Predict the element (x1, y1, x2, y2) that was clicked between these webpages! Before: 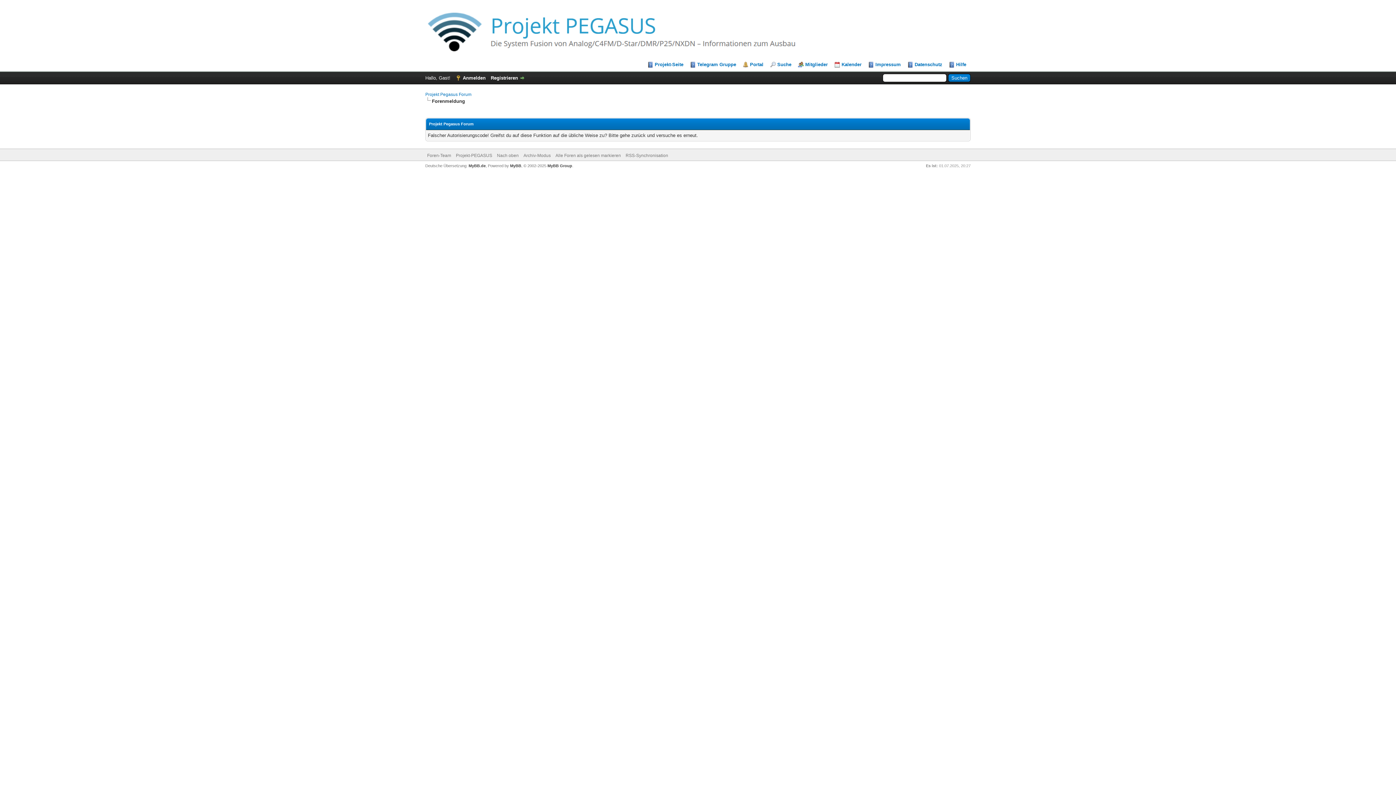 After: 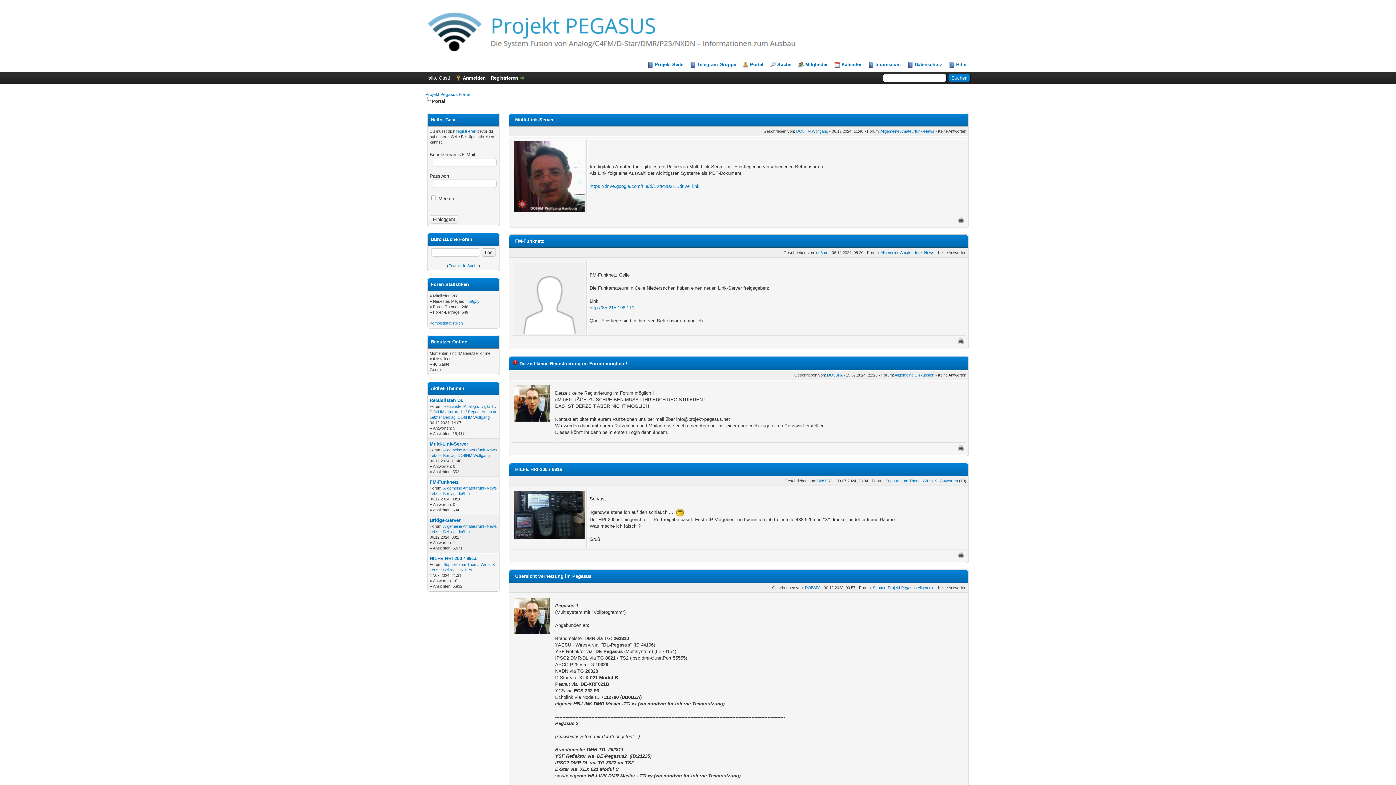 Action: label: Portal bbox: (742, 61, 763, 67)